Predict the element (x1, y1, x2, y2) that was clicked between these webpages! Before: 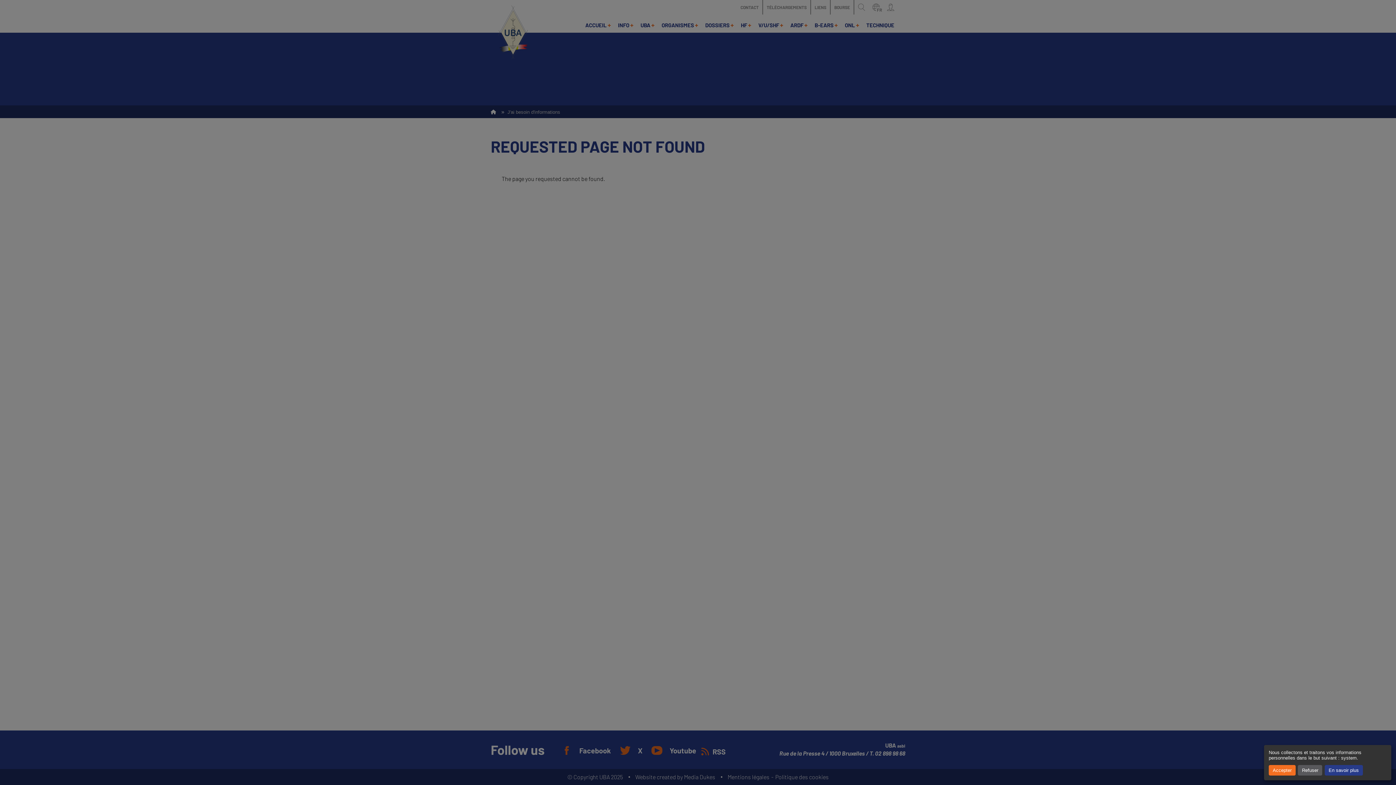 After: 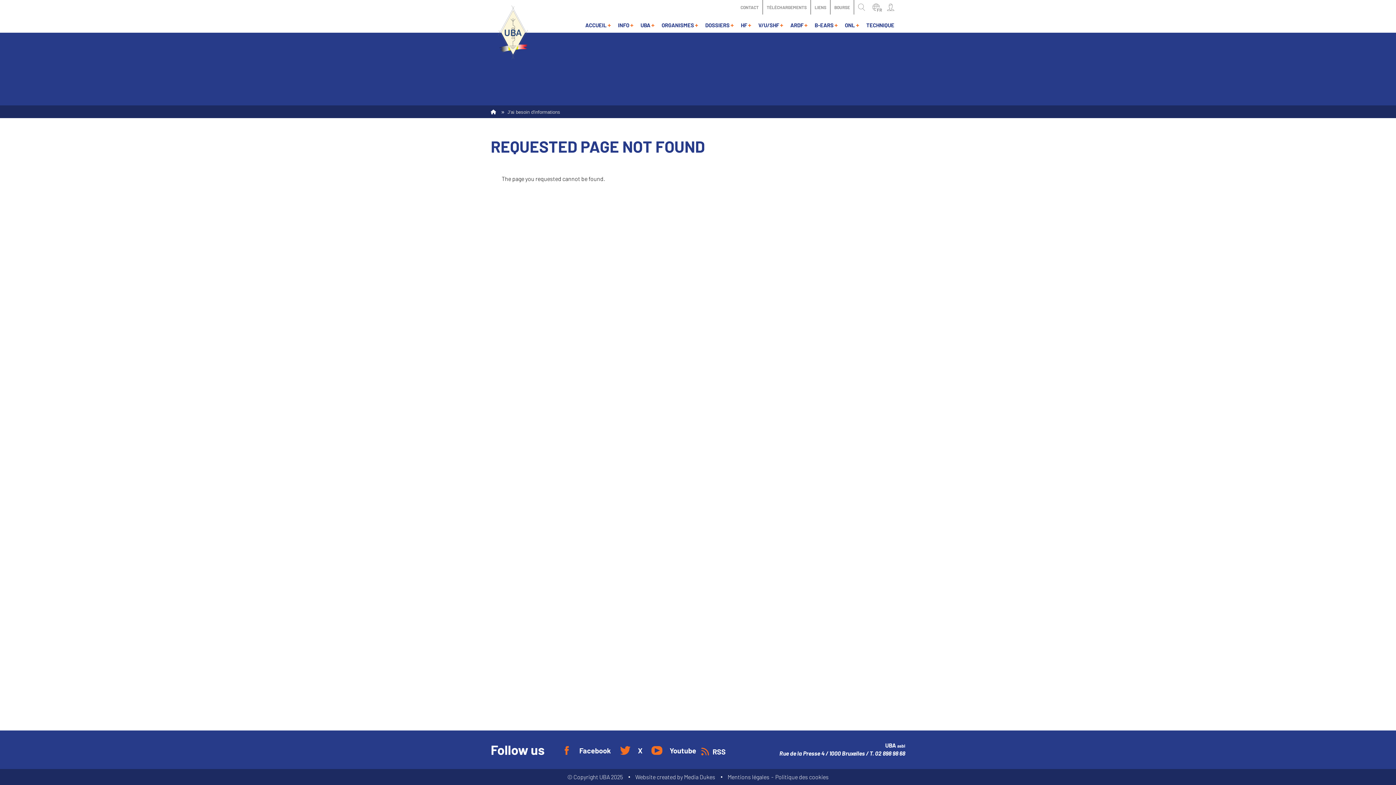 Action: label: Accepter bbox: (1269, 765, 1296, 776)